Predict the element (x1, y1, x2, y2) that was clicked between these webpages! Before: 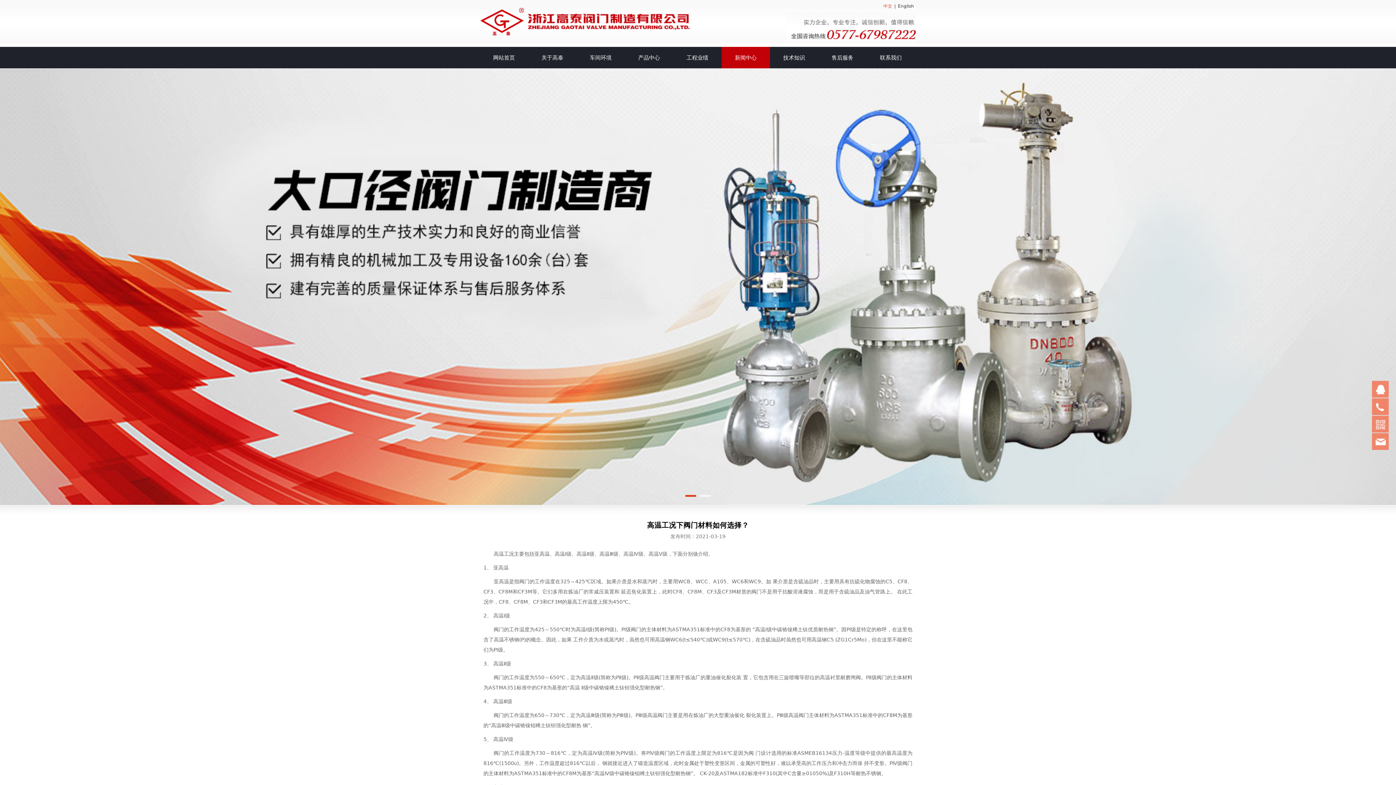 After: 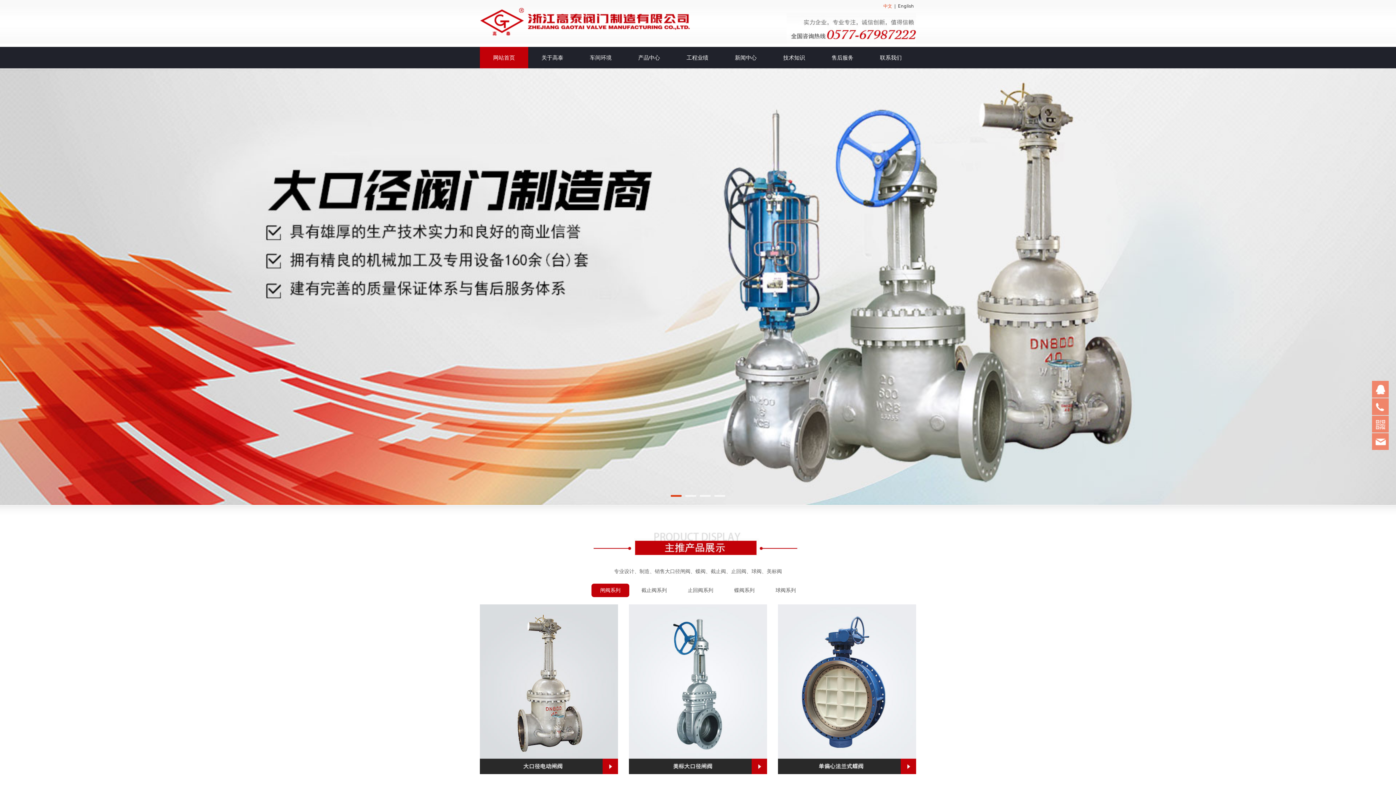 Action: label: 网站首页 bbox: (480, 46, 528, 68)